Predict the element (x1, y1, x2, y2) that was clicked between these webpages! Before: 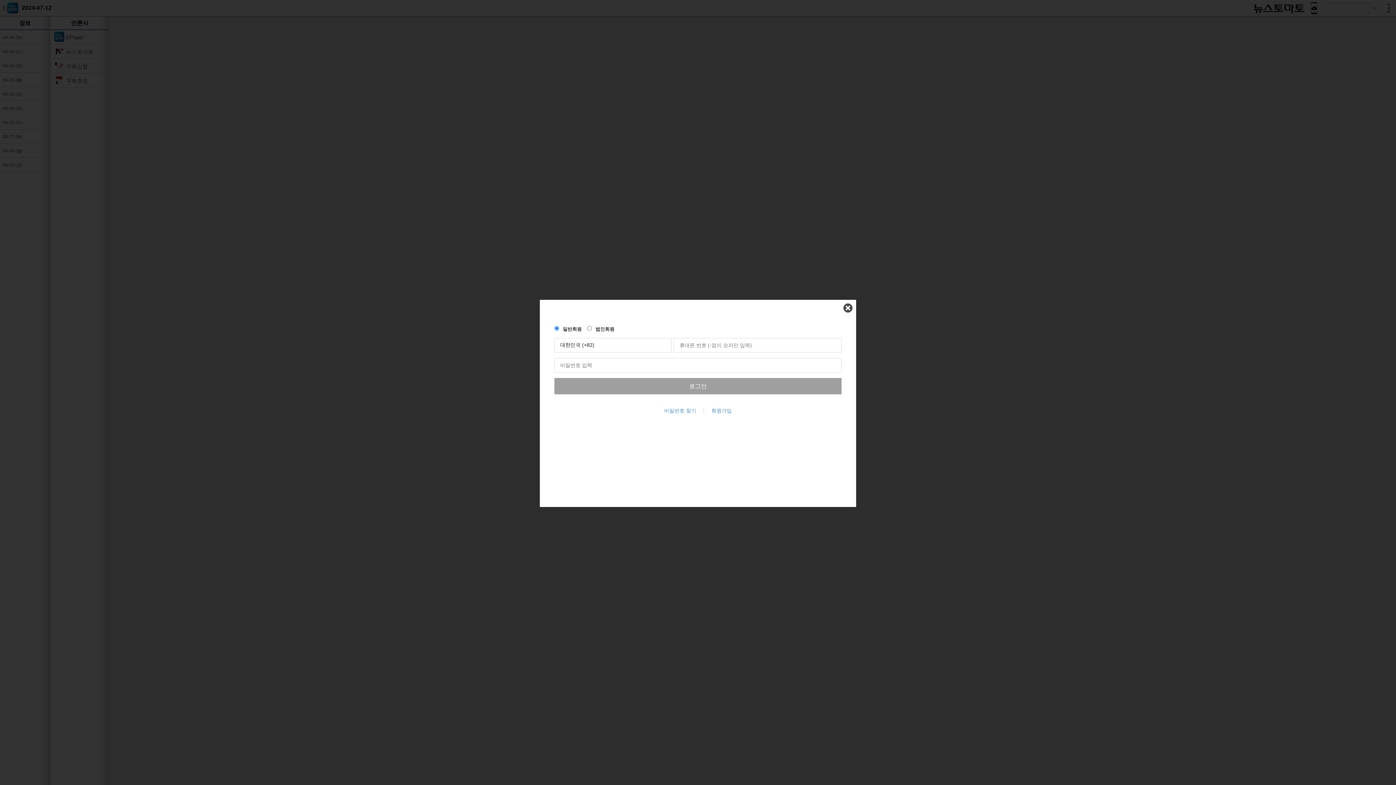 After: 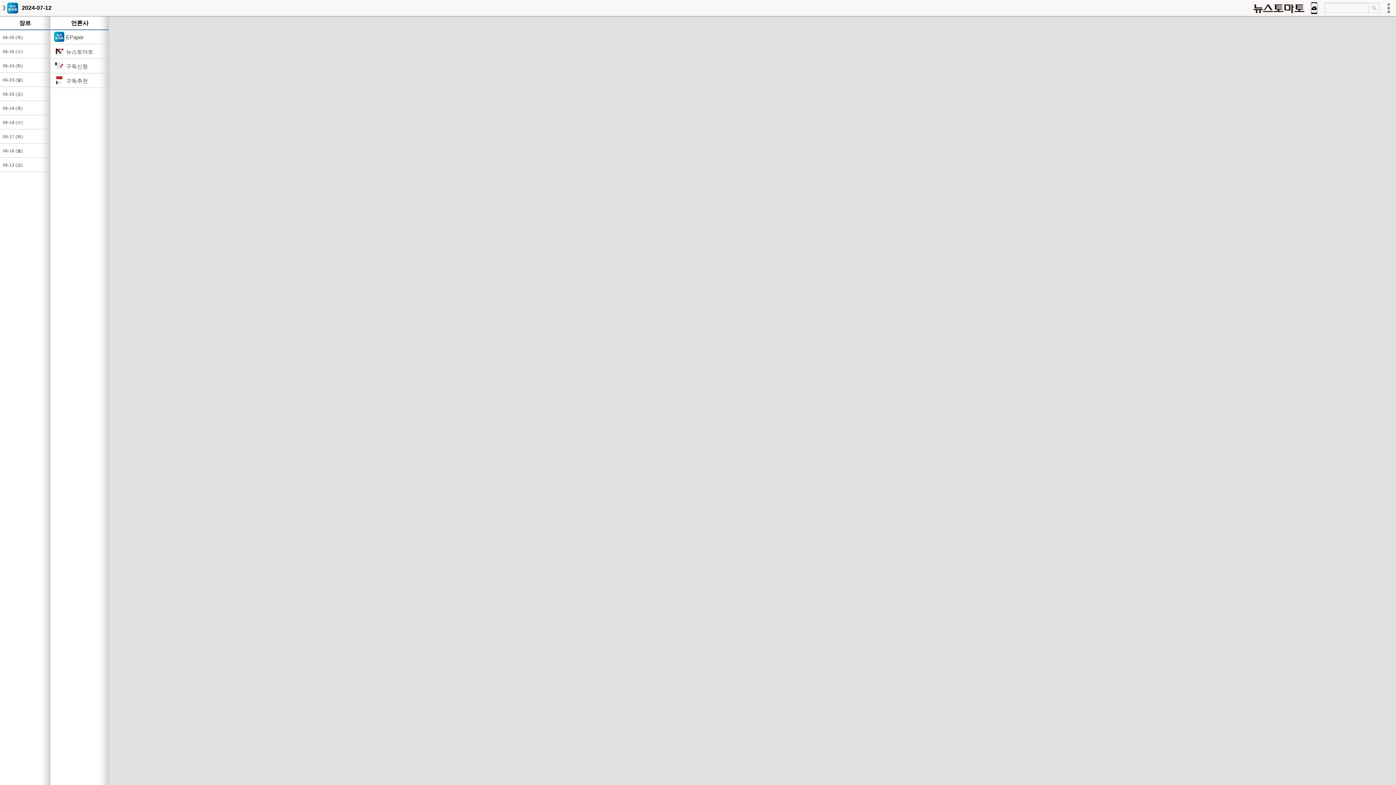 Action: bbox: (843, 308, 852, 313)